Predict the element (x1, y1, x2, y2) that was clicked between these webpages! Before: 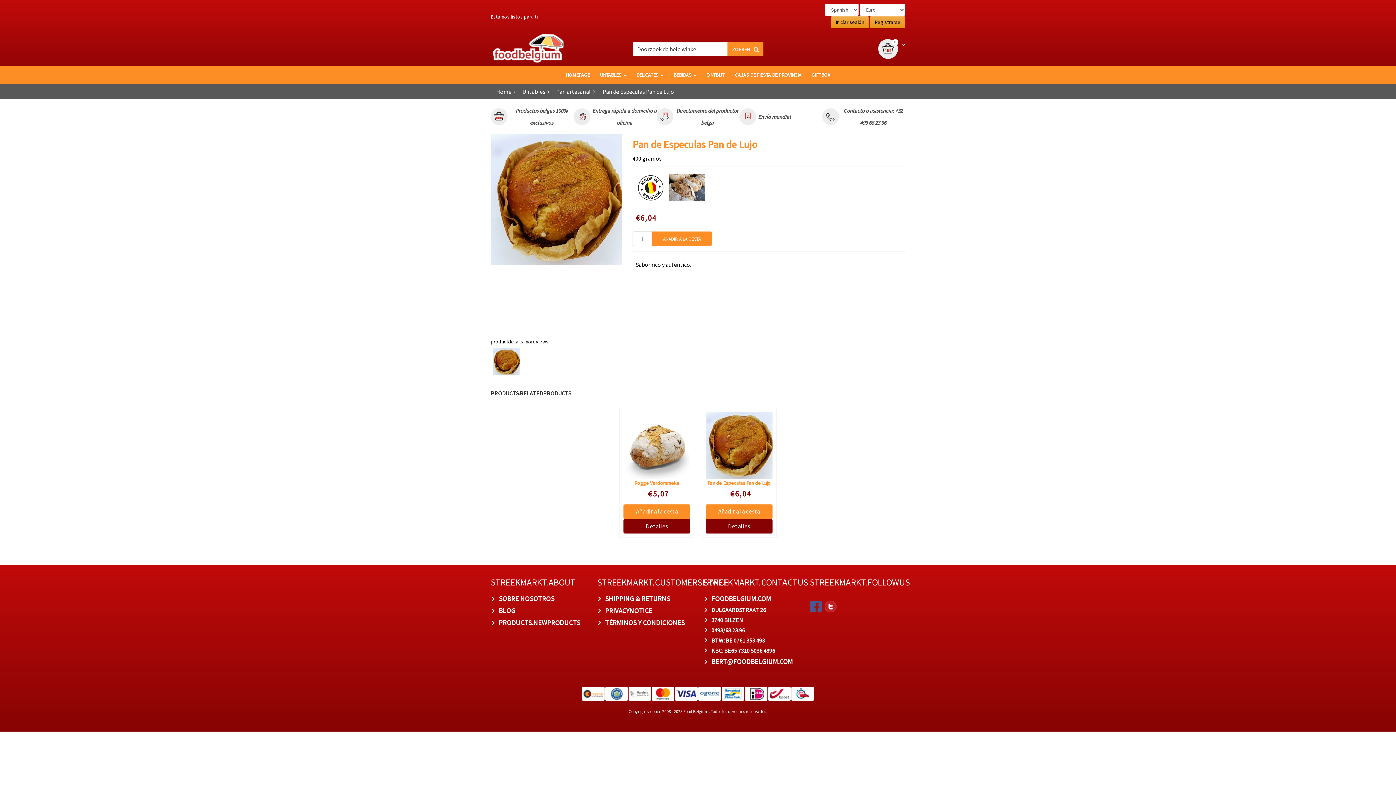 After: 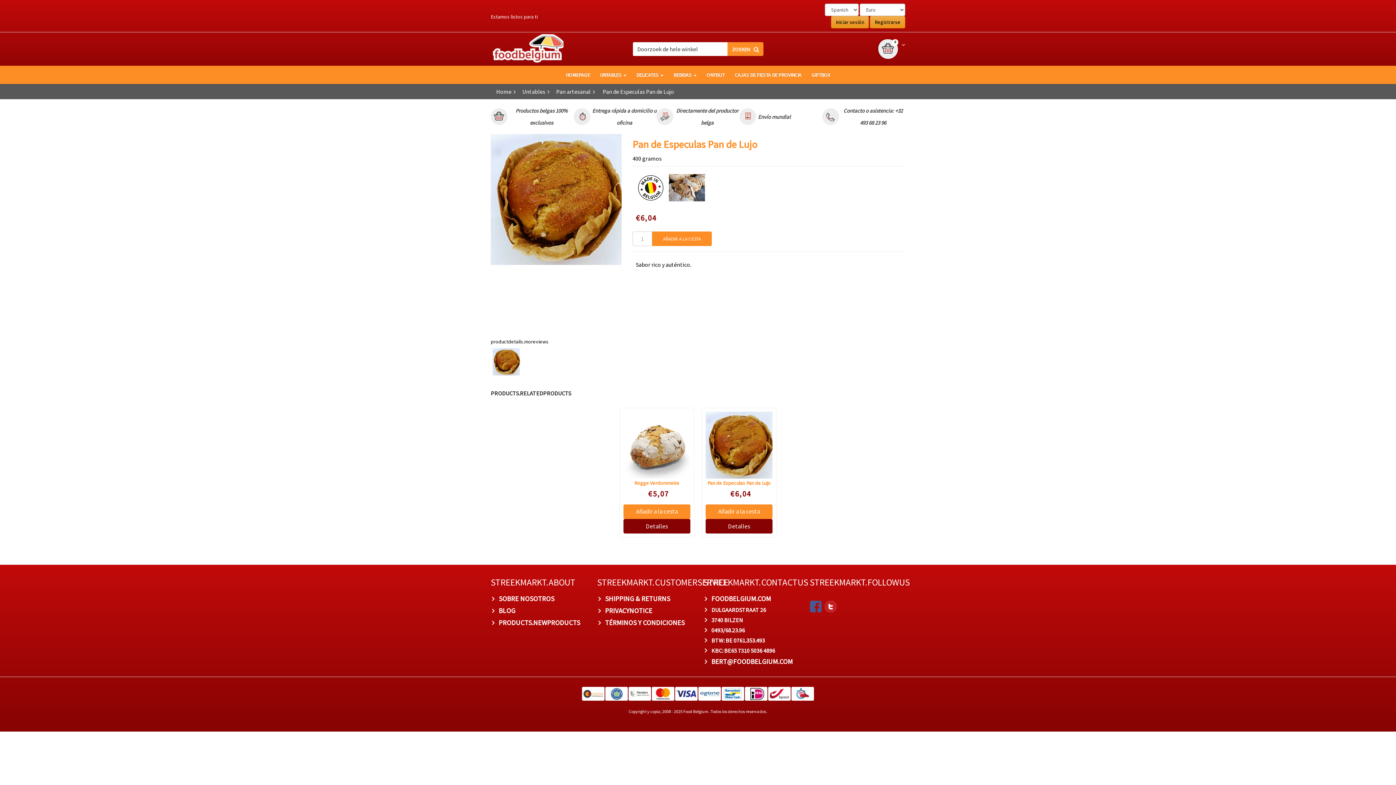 Action: bbox: (582, 690, 604, 696)